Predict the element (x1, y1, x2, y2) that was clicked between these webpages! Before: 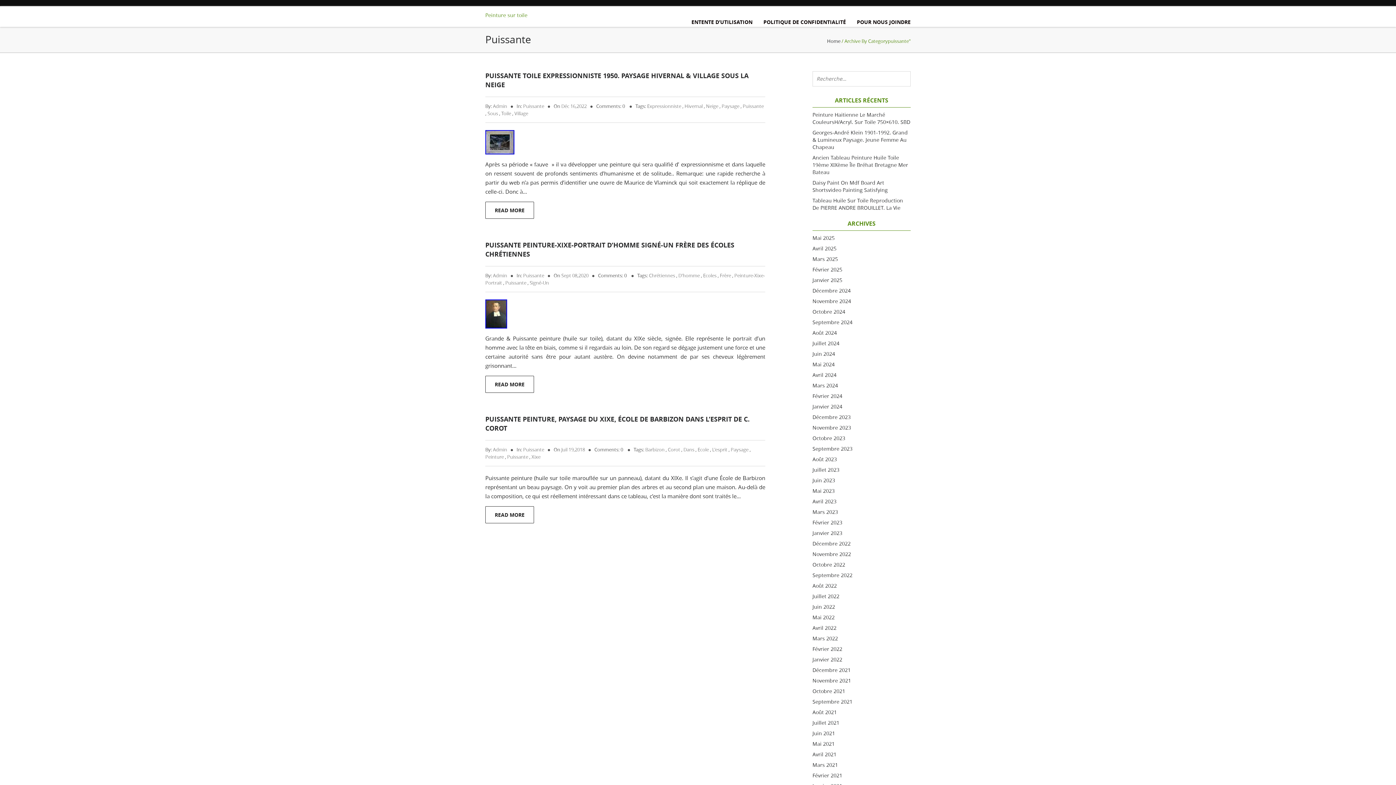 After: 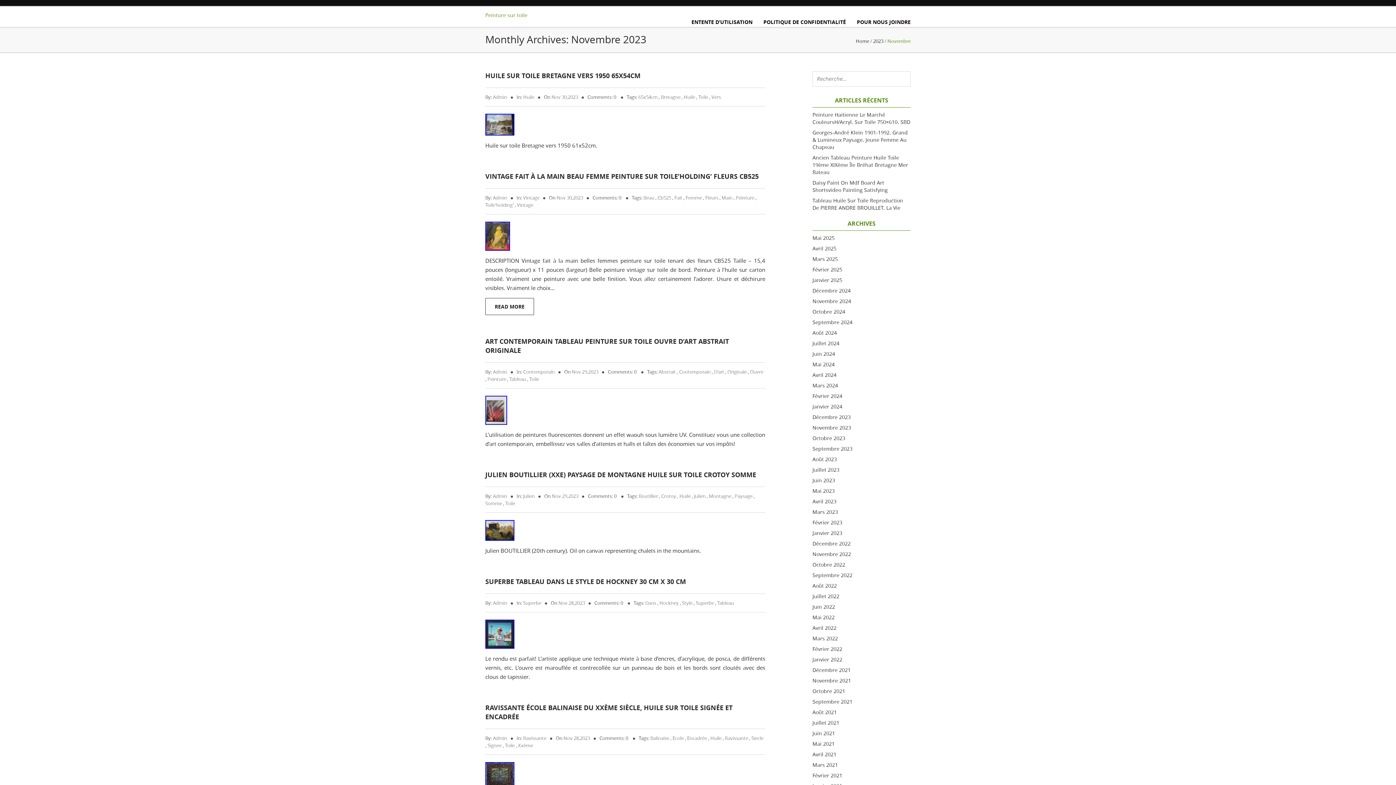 Action: bbox: (812, 424, 851, 431) label: Novembre 2023